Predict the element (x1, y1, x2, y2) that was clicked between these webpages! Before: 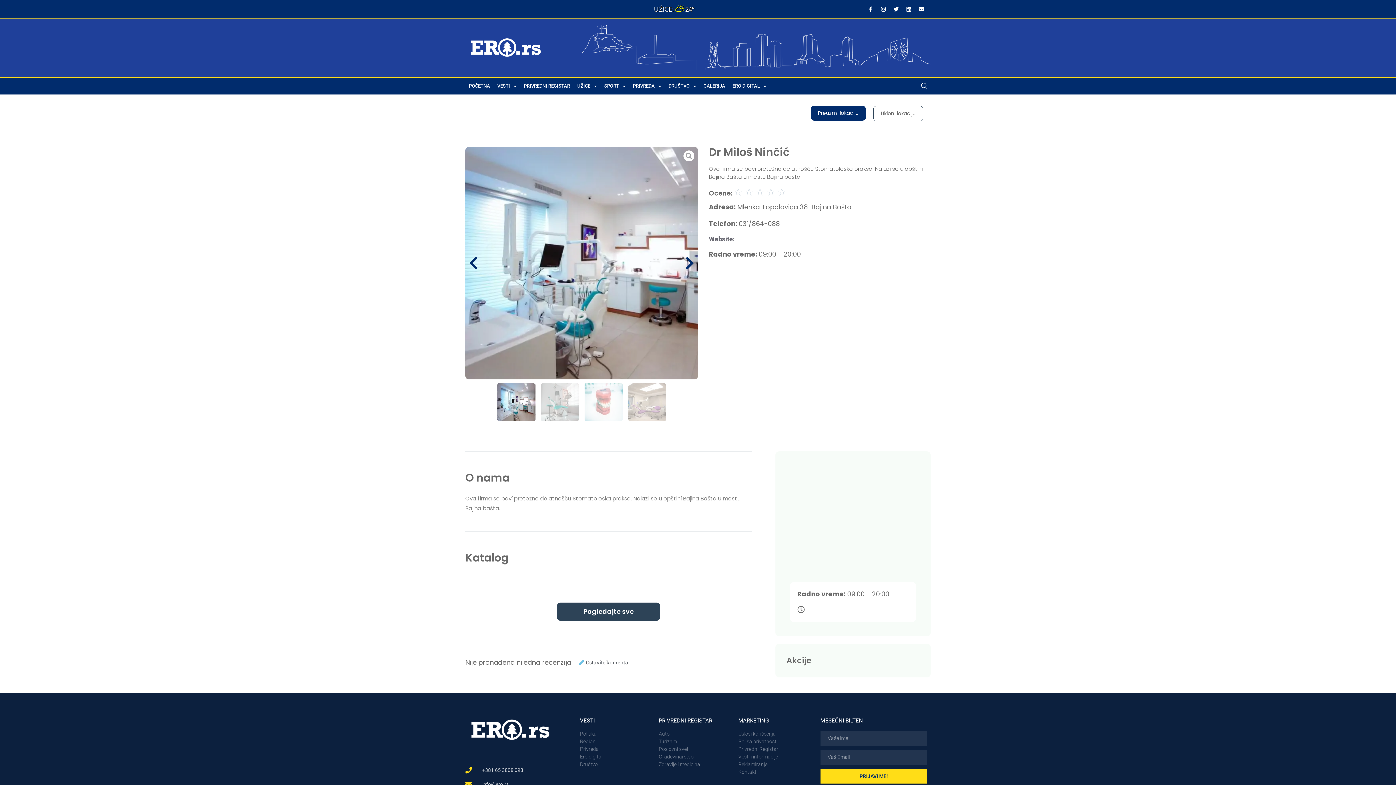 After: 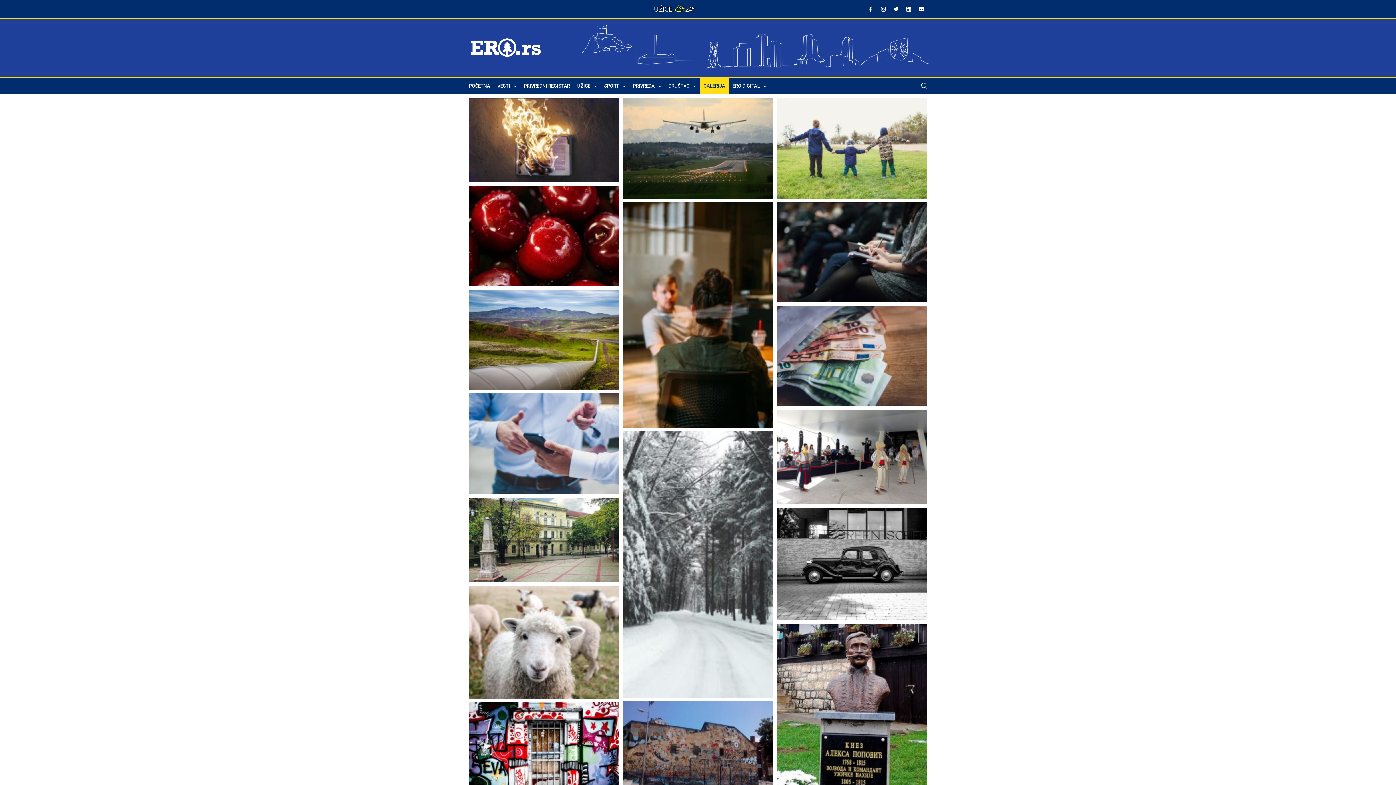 Action: bbox: (700, 77, 729, 94) label: GALERIJA